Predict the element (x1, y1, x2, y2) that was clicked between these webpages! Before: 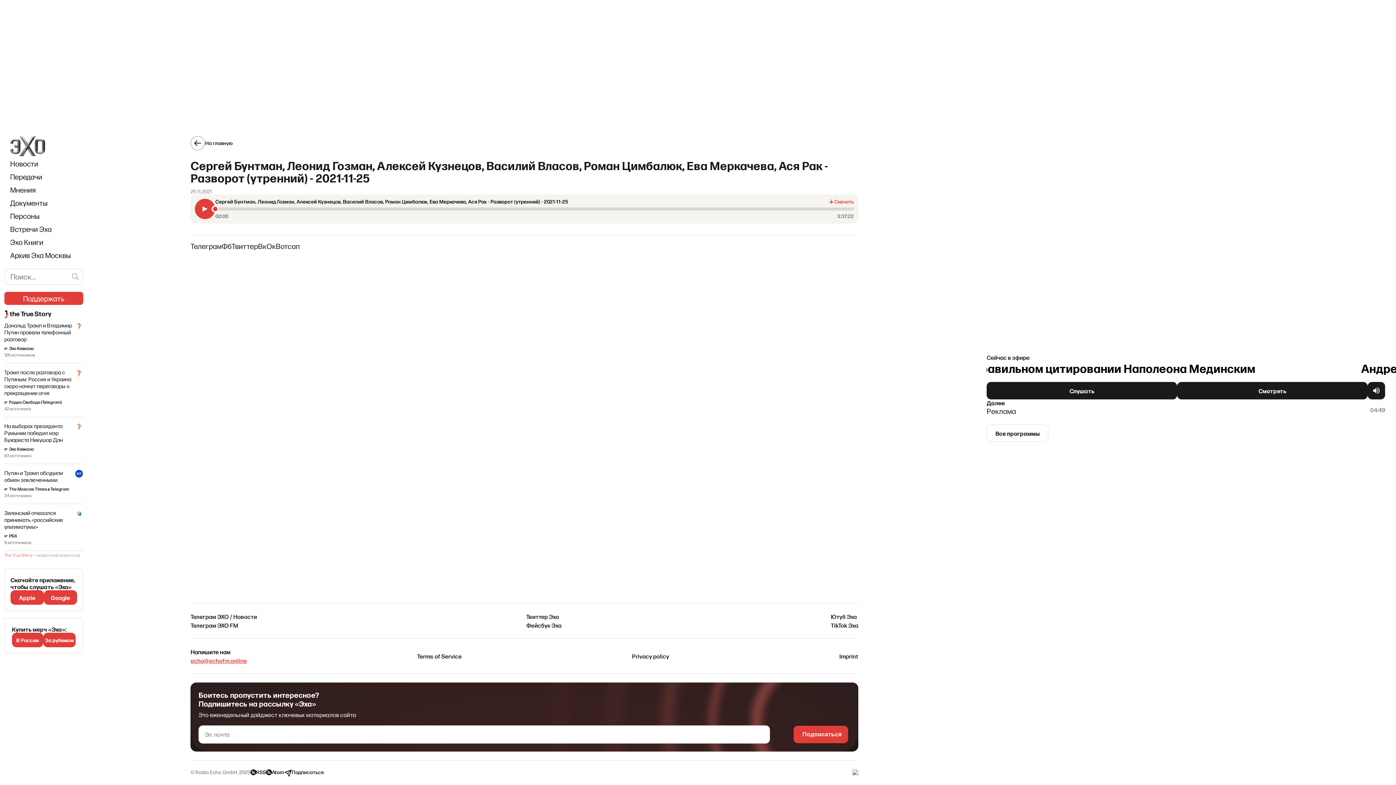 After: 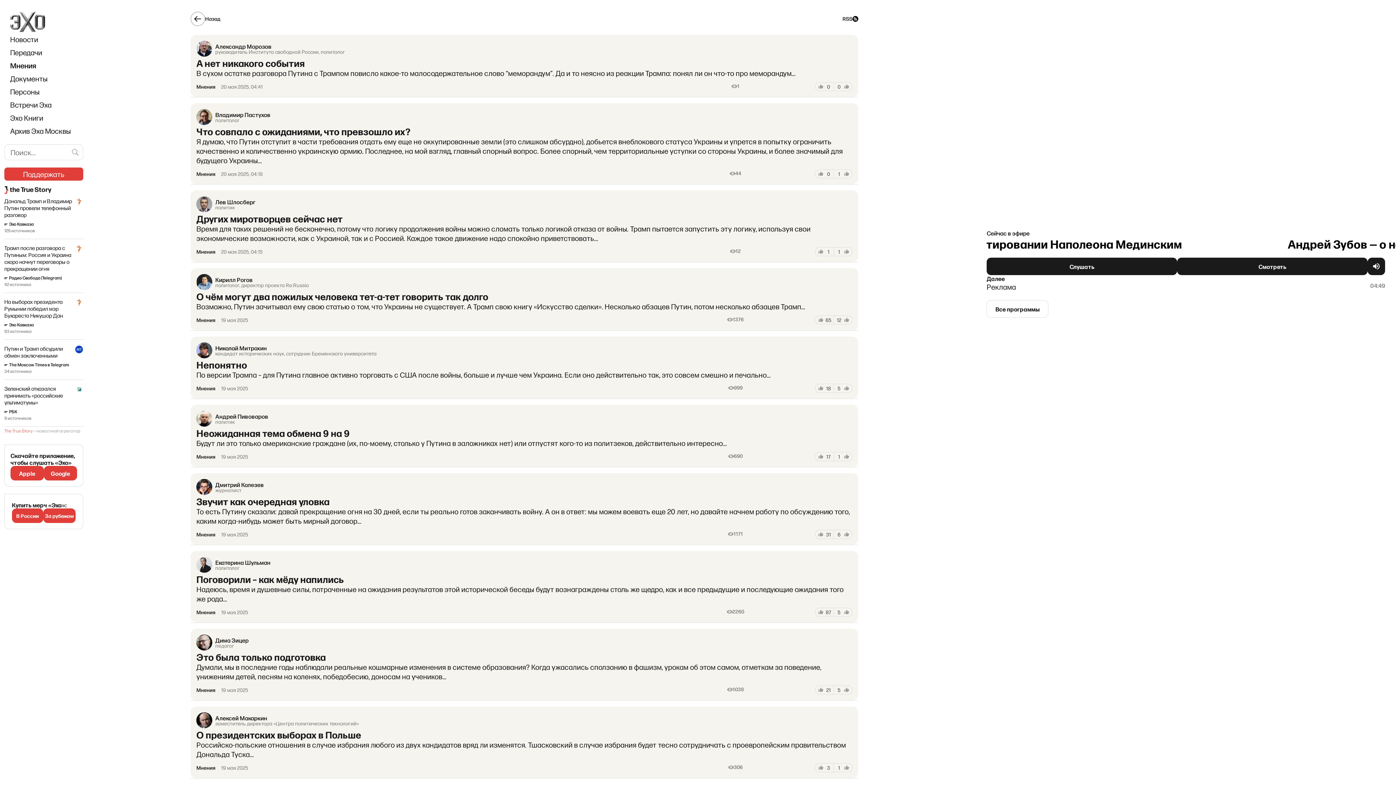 Action: bbox: (10, 183, 35, 196) label: Мнения